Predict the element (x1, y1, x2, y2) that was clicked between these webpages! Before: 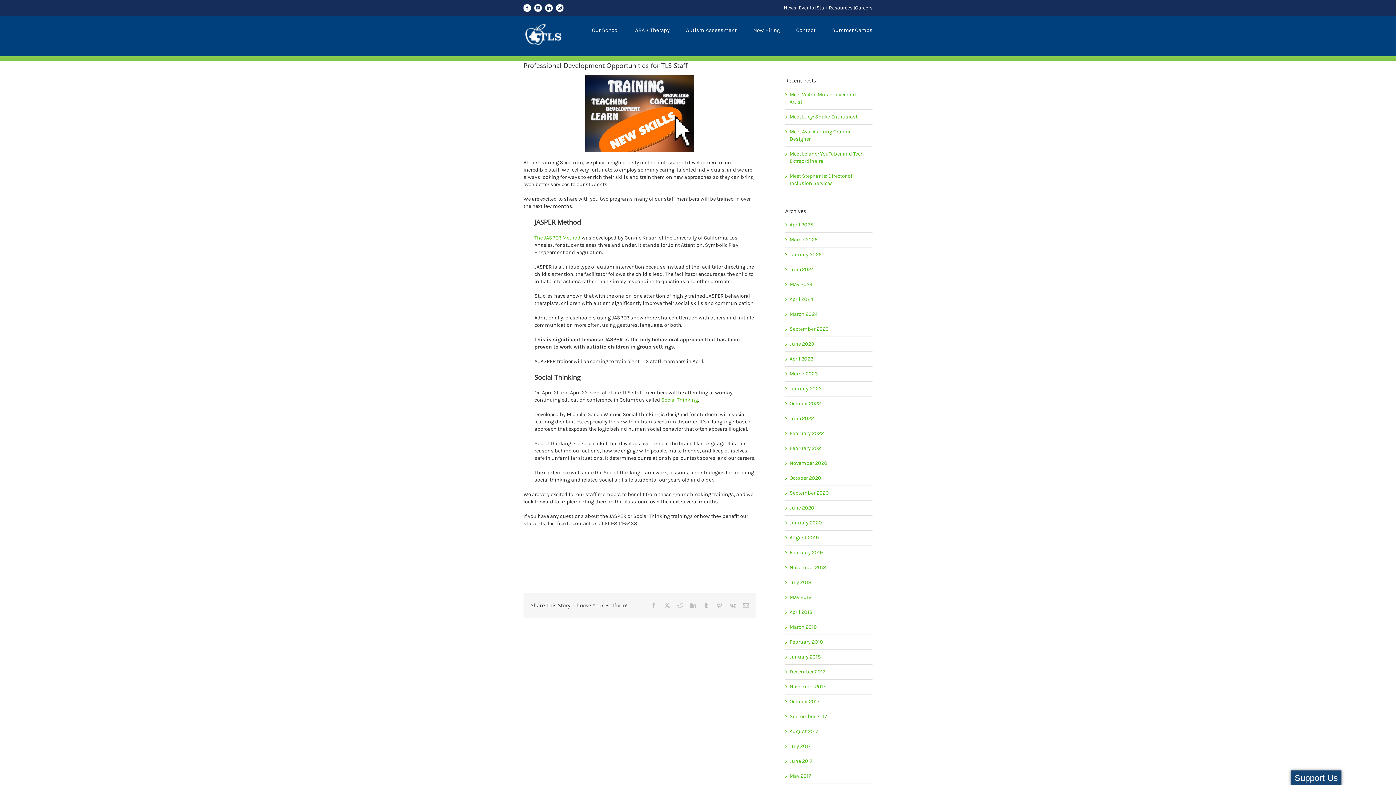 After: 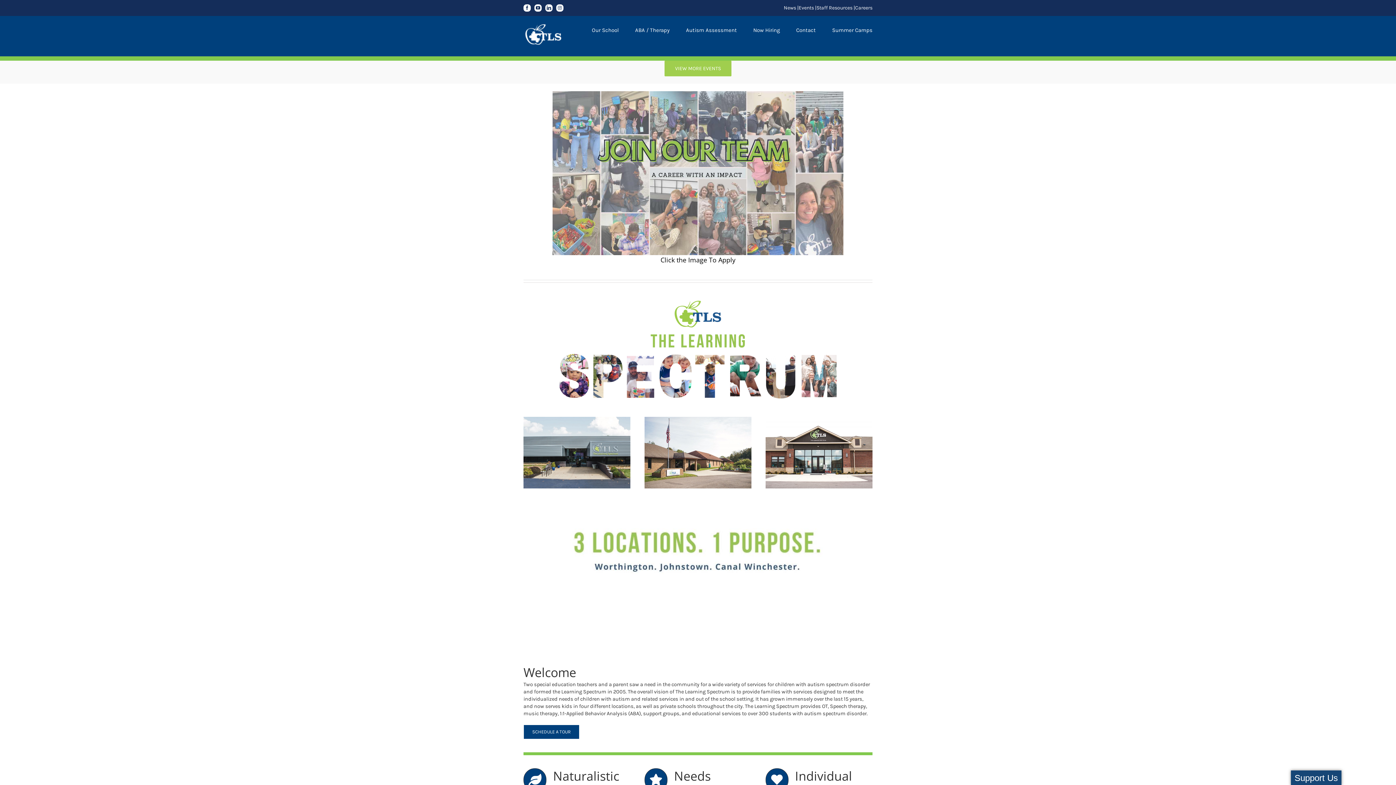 Action: bbox: (523, 20, 564, 52)